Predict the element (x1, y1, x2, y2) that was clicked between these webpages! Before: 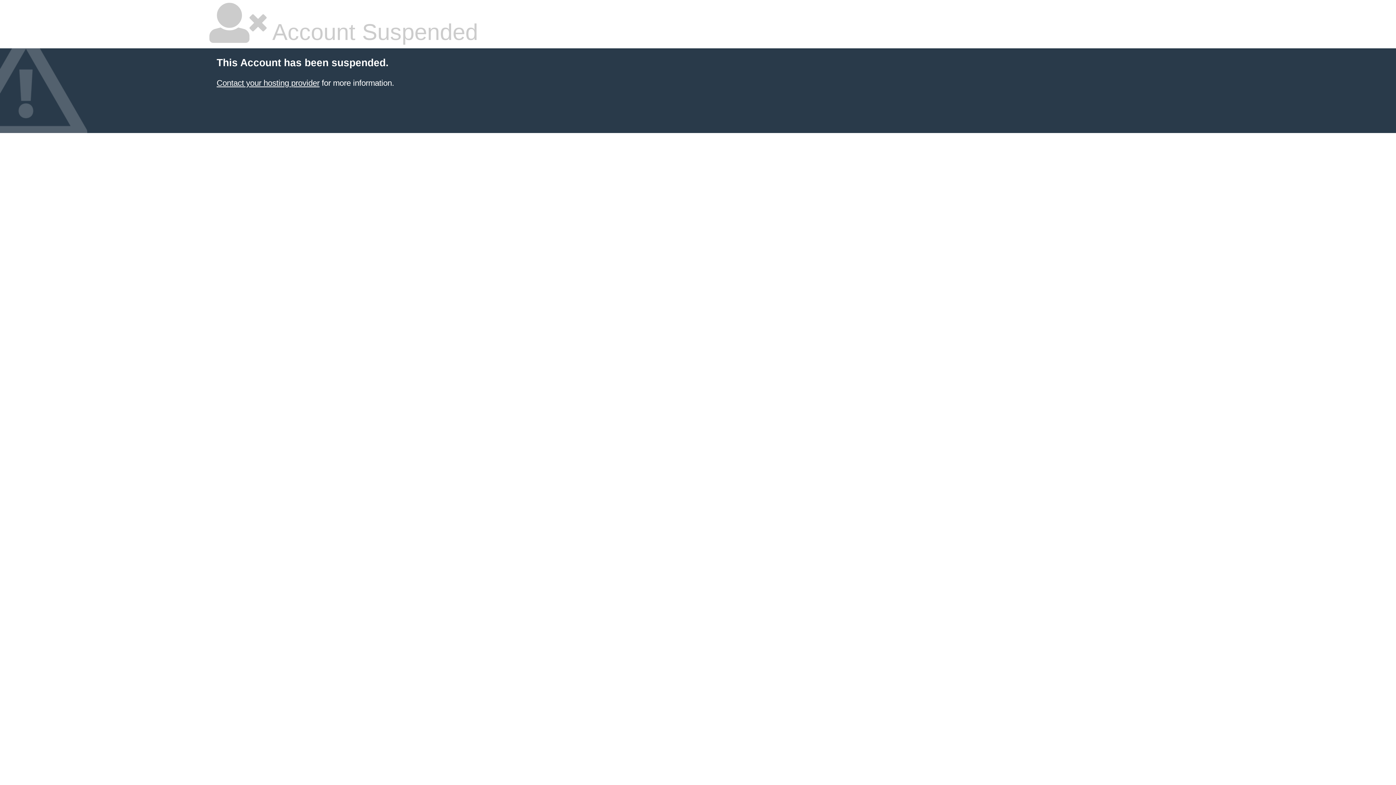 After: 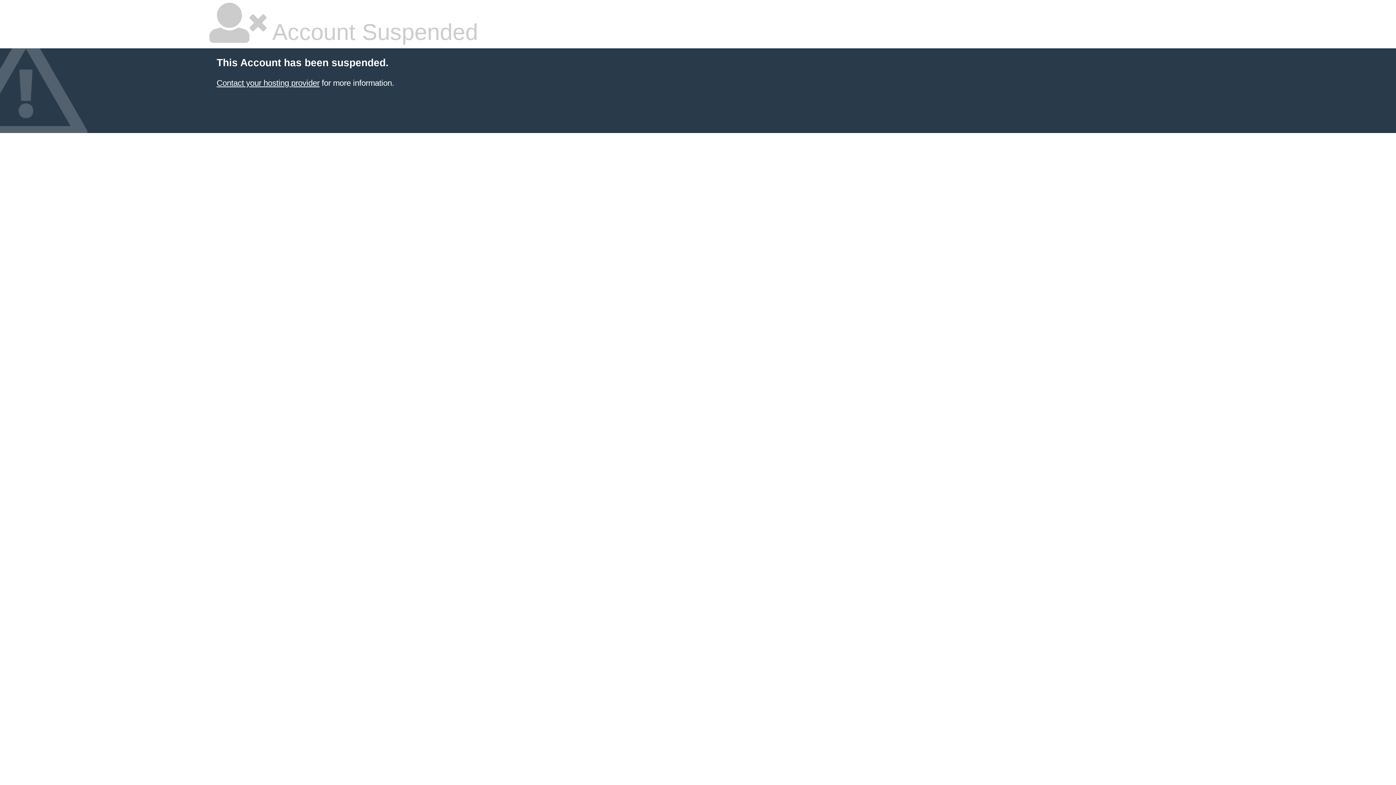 Action: label: Contact your hosting provider bbox: (216, 78, 319, 87)